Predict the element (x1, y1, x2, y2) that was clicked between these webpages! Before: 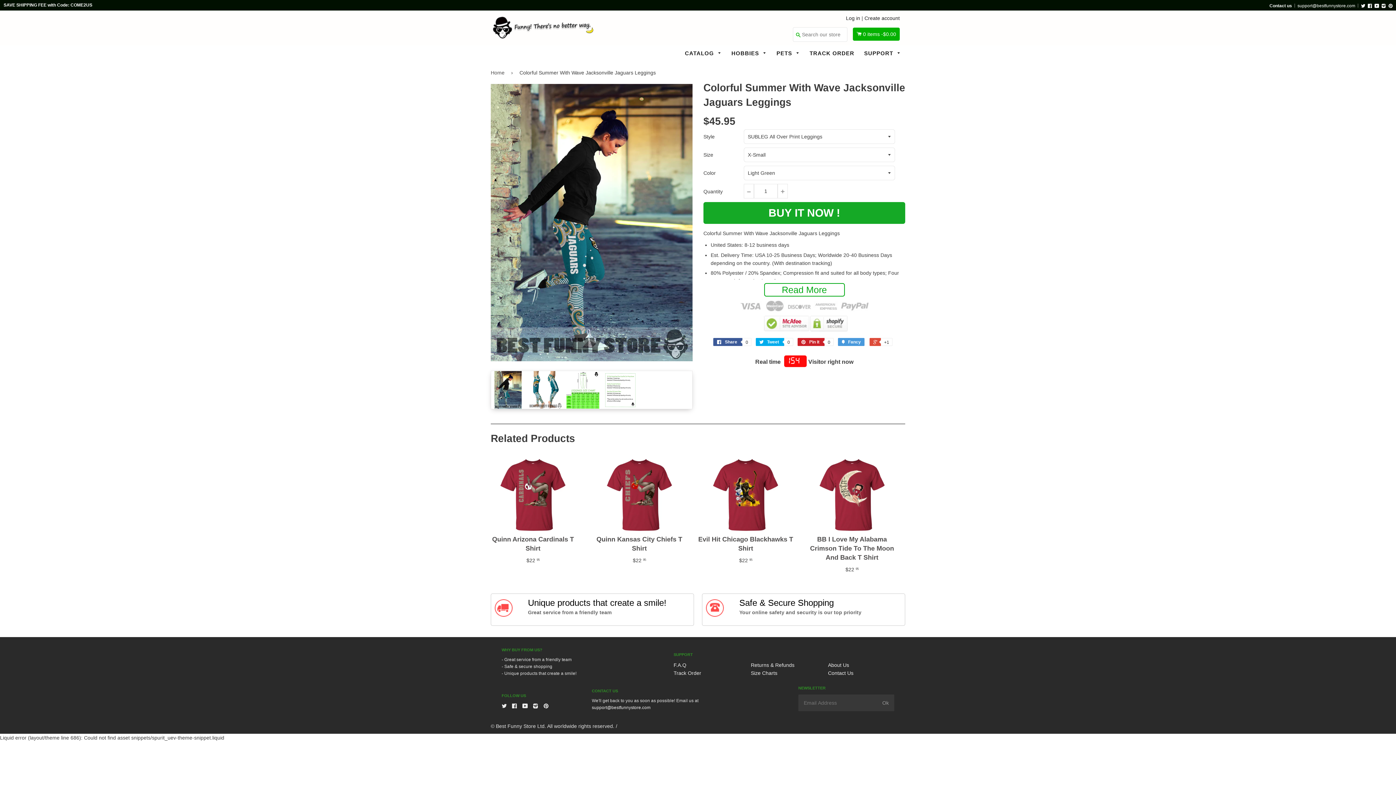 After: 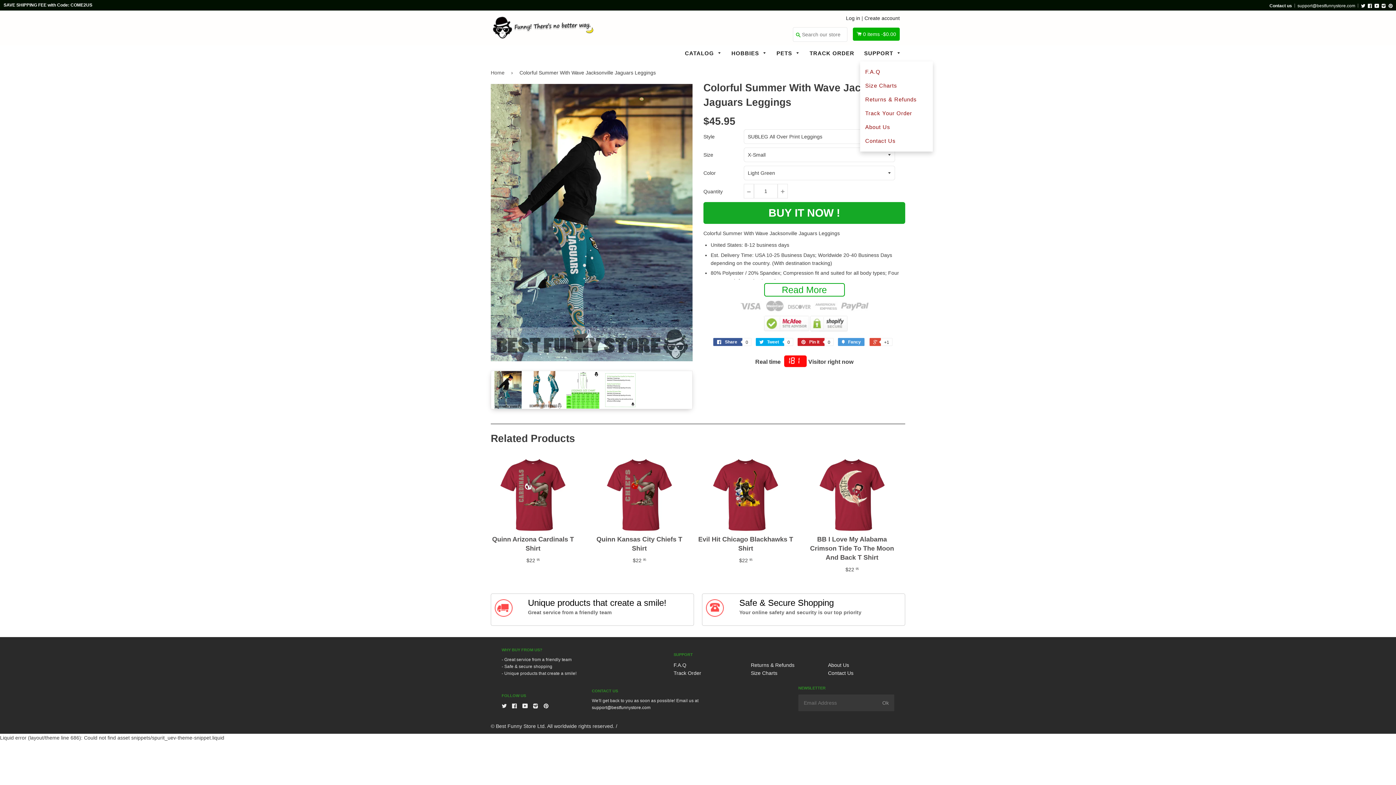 Action: label: SUPPORT  bbox: (860, 49, 905, 57)